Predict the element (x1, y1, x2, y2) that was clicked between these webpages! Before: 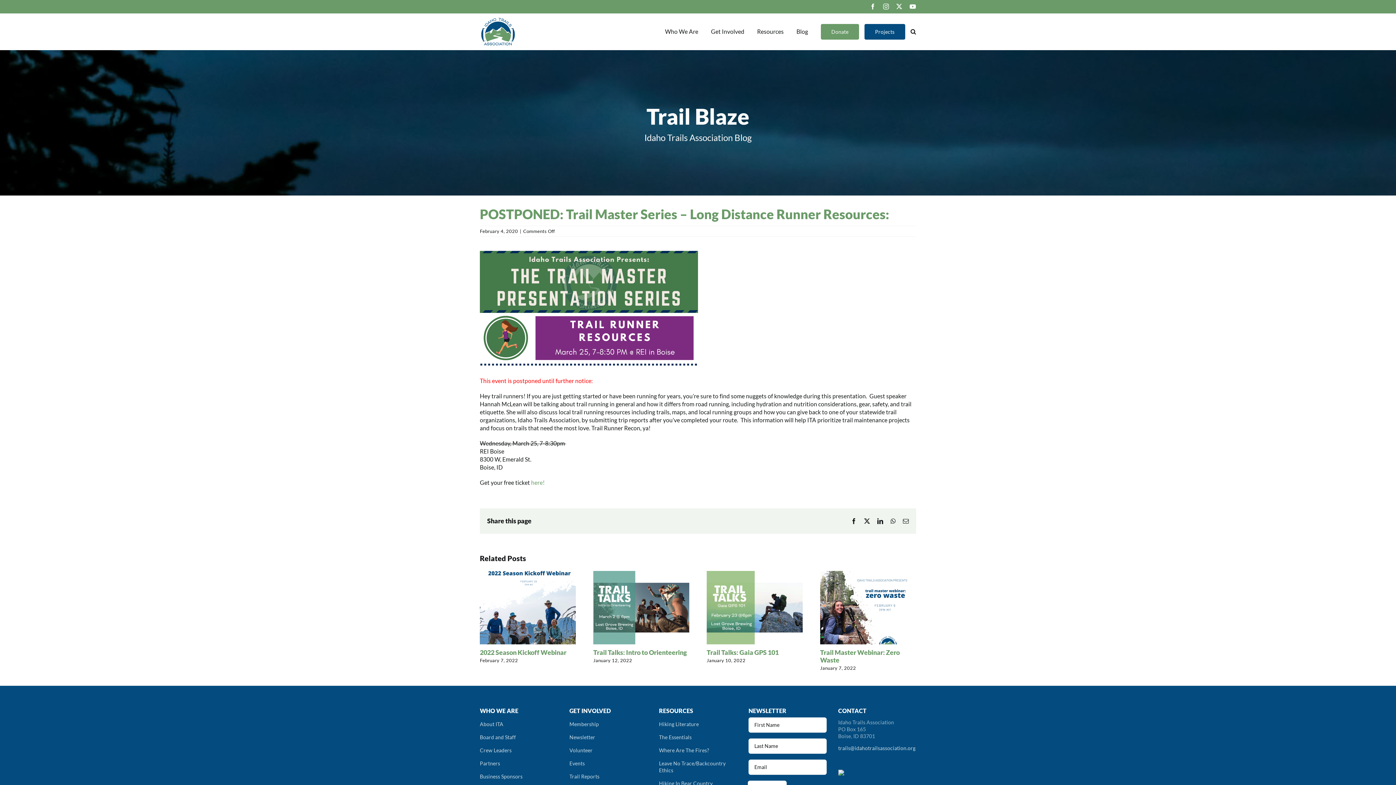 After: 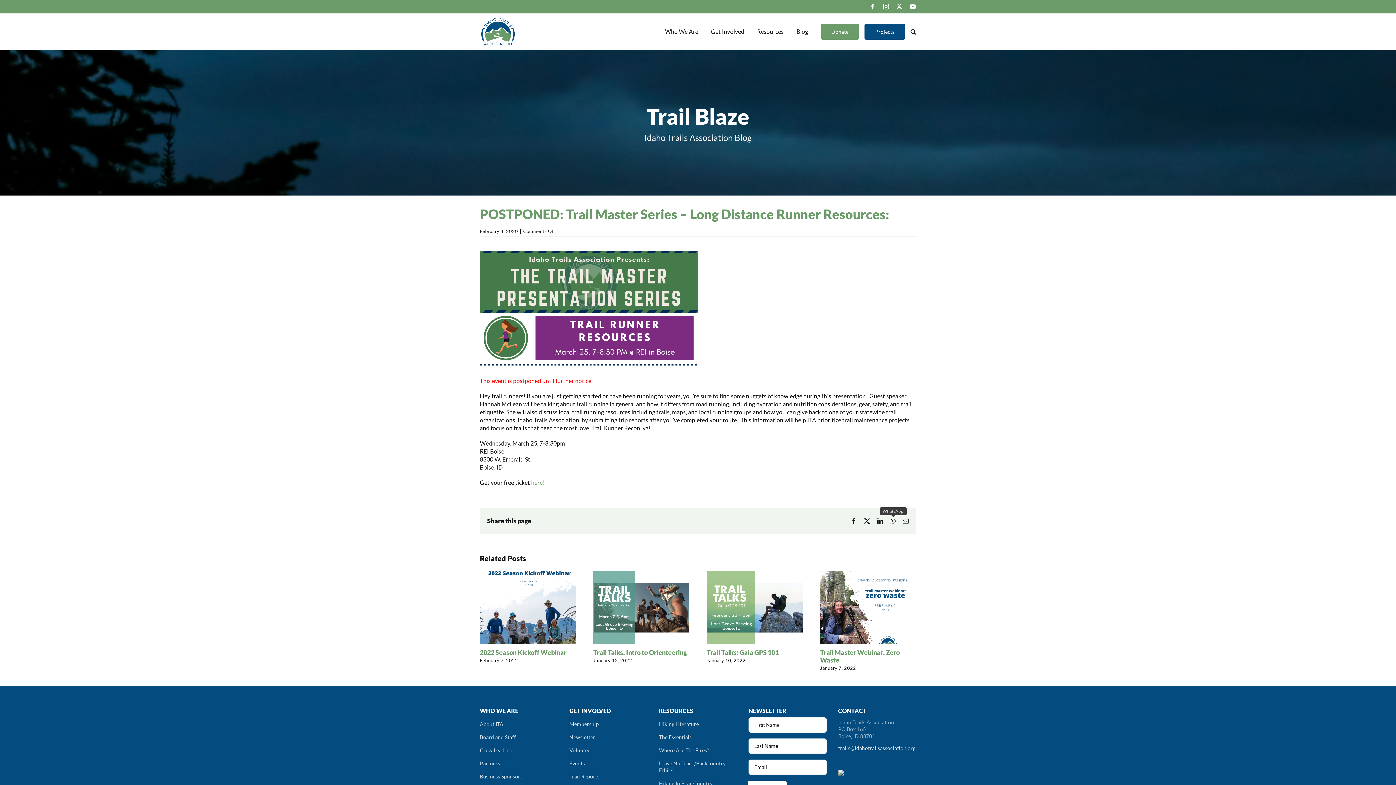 Action: bbox: (890, 518, 895, 524) label: WhatsApp